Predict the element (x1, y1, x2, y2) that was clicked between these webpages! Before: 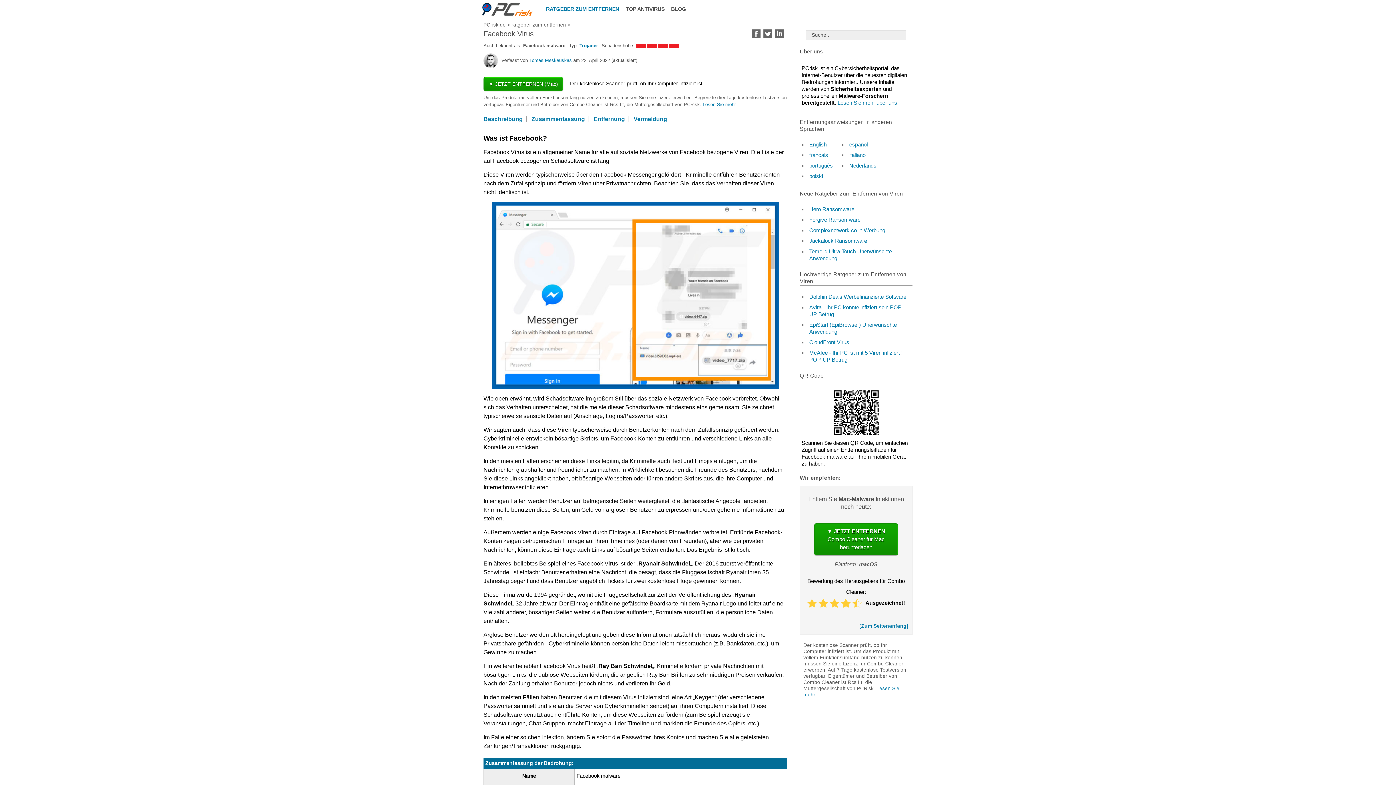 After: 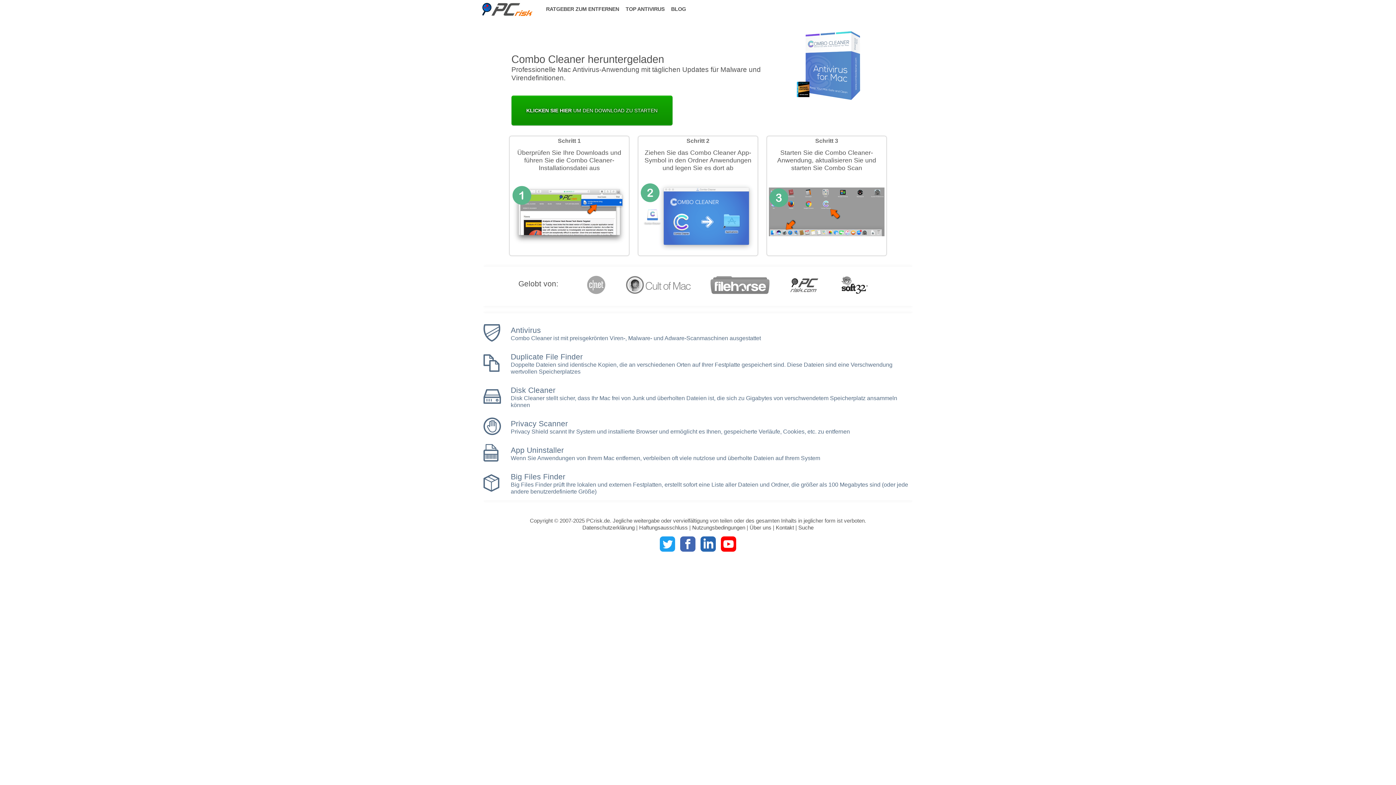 Action: label: ▼ JETZT ENTFERNEN
Combo Cleaner für Mac herunterladen bbox: (814, 523, 898, 555)